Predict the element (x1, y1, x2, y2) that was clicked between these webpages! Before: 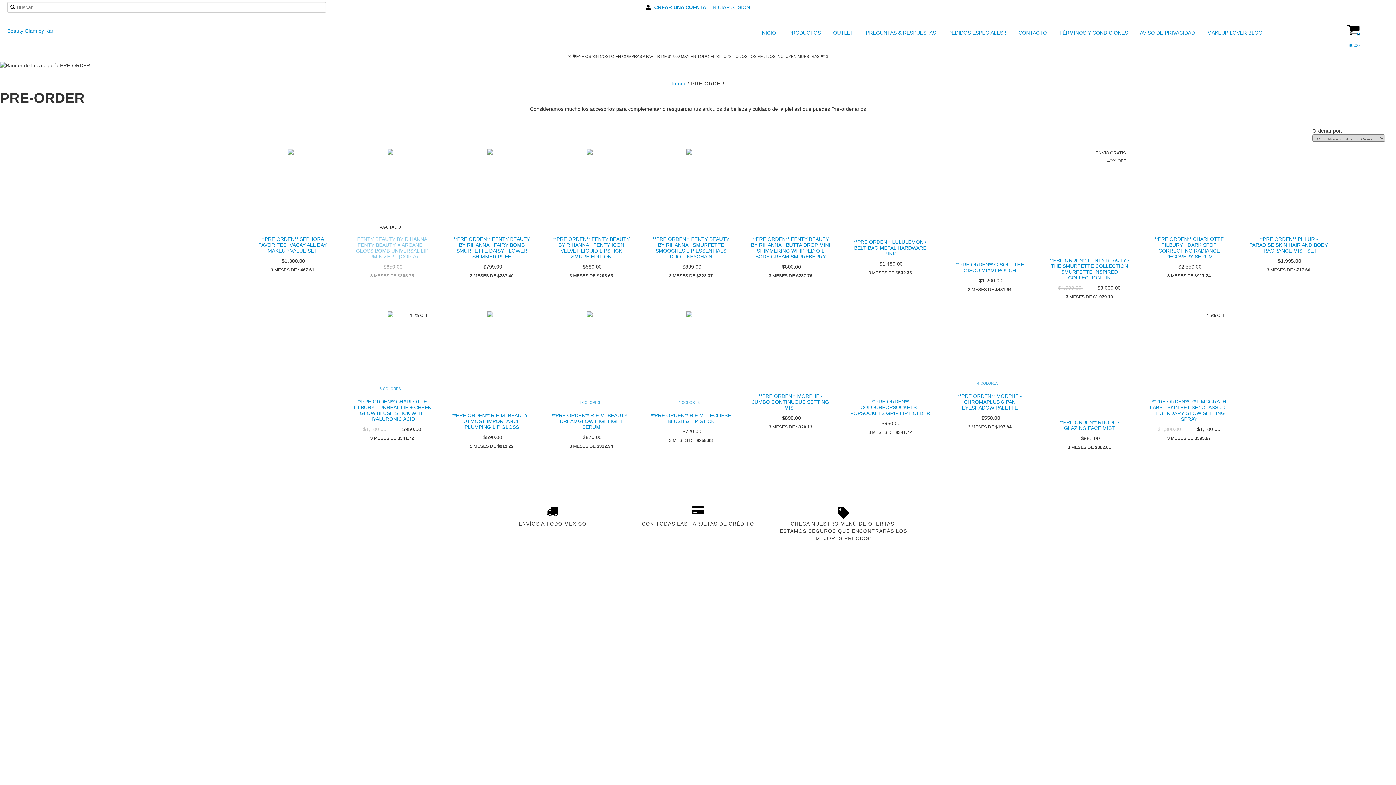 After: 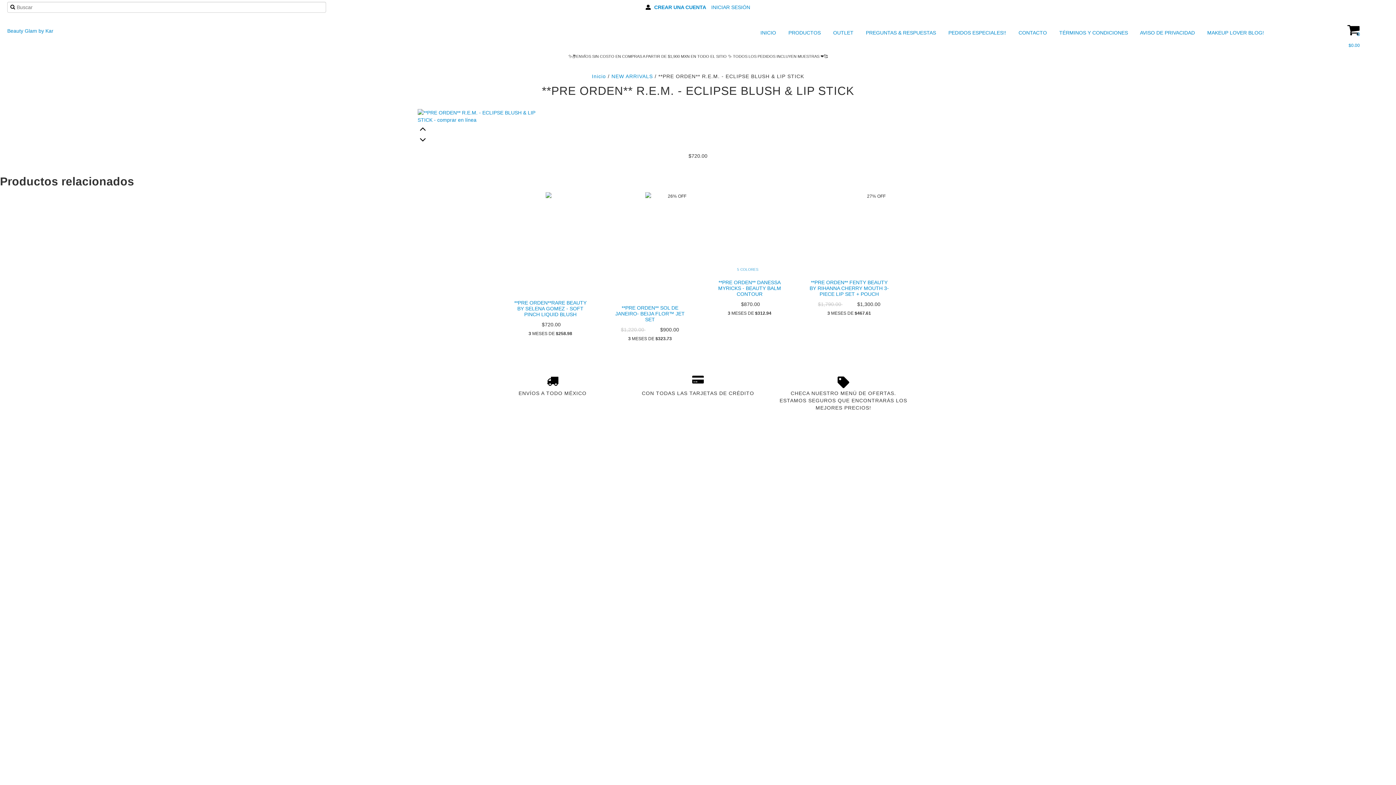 Action: bbox: (649, 410, 732, 426) label: **PRE ORDEN** R.E.M. - ECLIPSE BLUSH & LIP STICK